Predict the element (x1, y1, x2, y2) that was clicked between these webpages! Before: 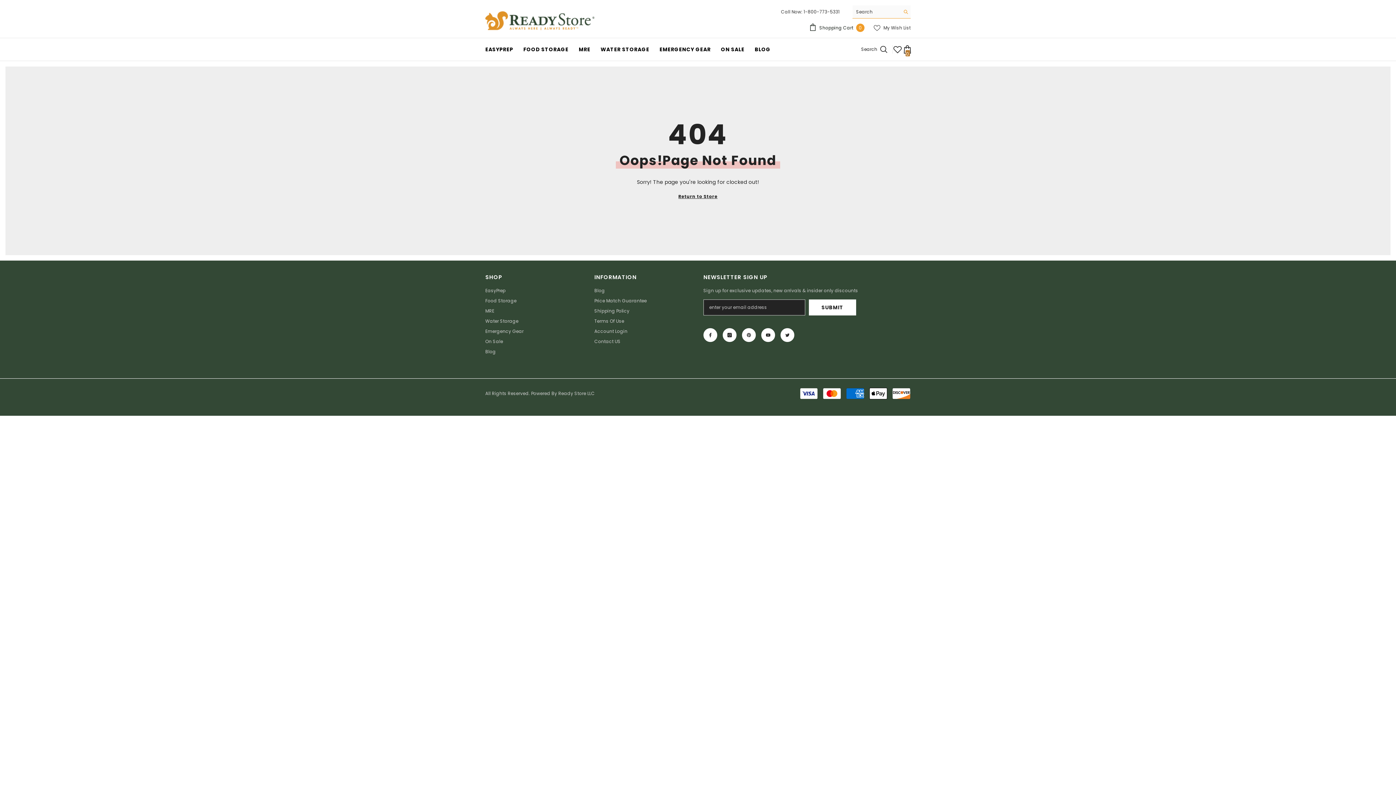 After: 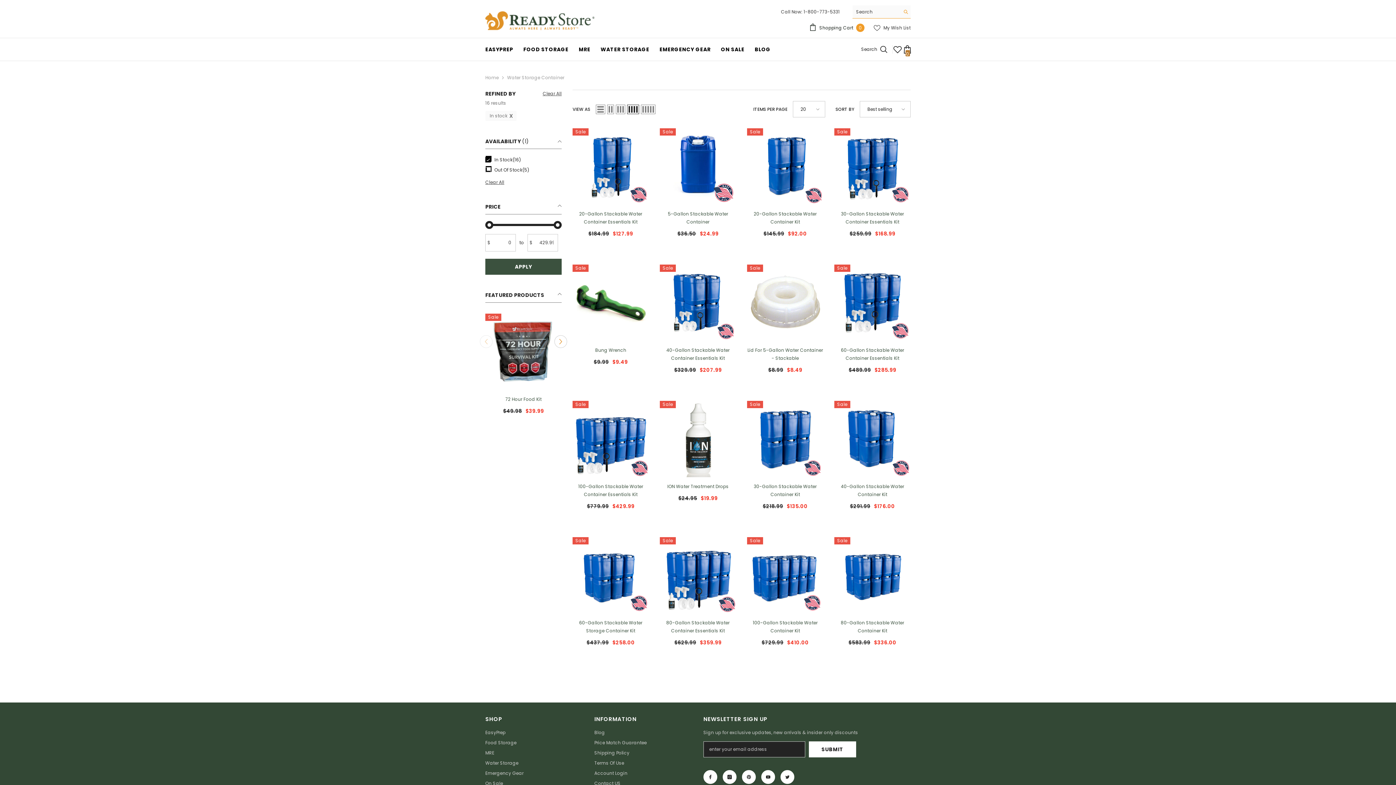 Action: label: WATER STORAGE bbox: (595, 45, 654, 60)